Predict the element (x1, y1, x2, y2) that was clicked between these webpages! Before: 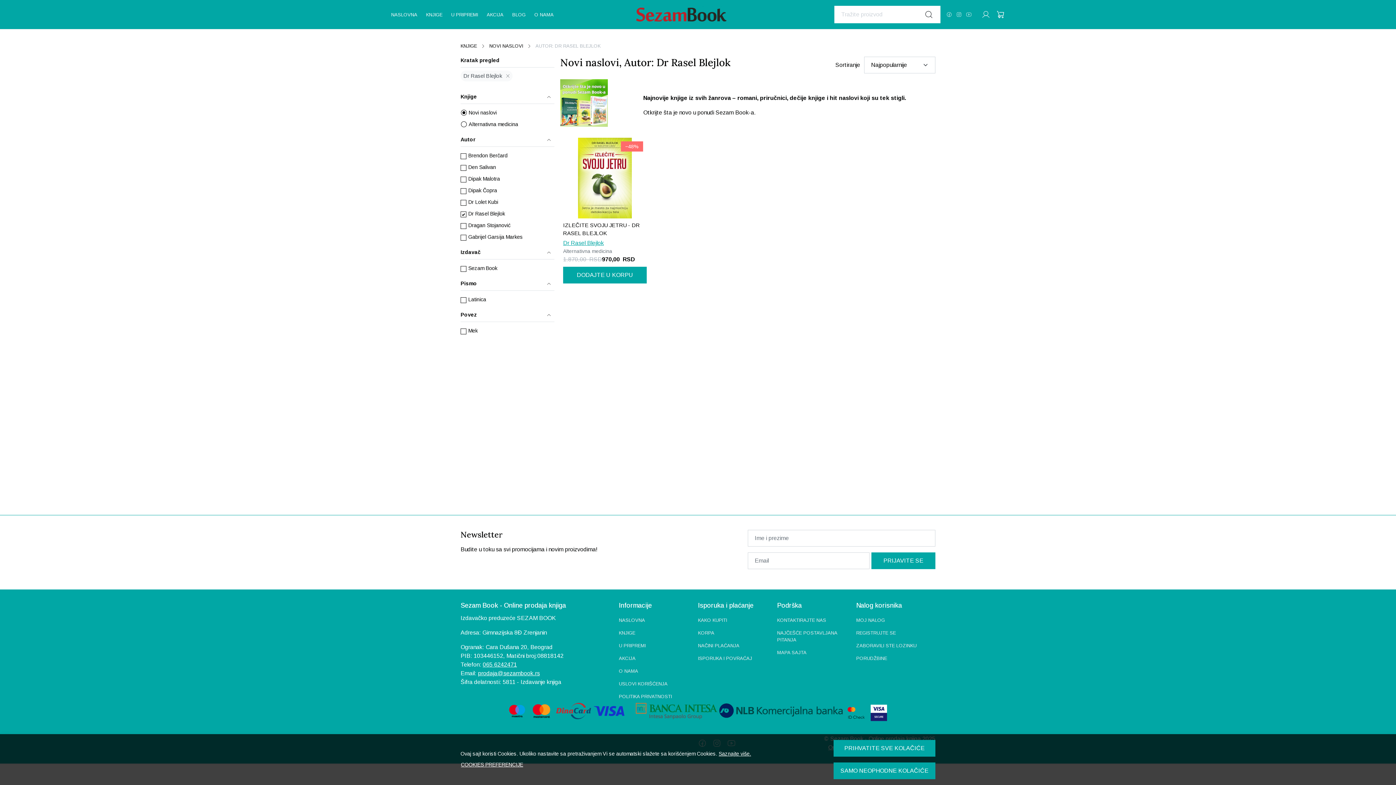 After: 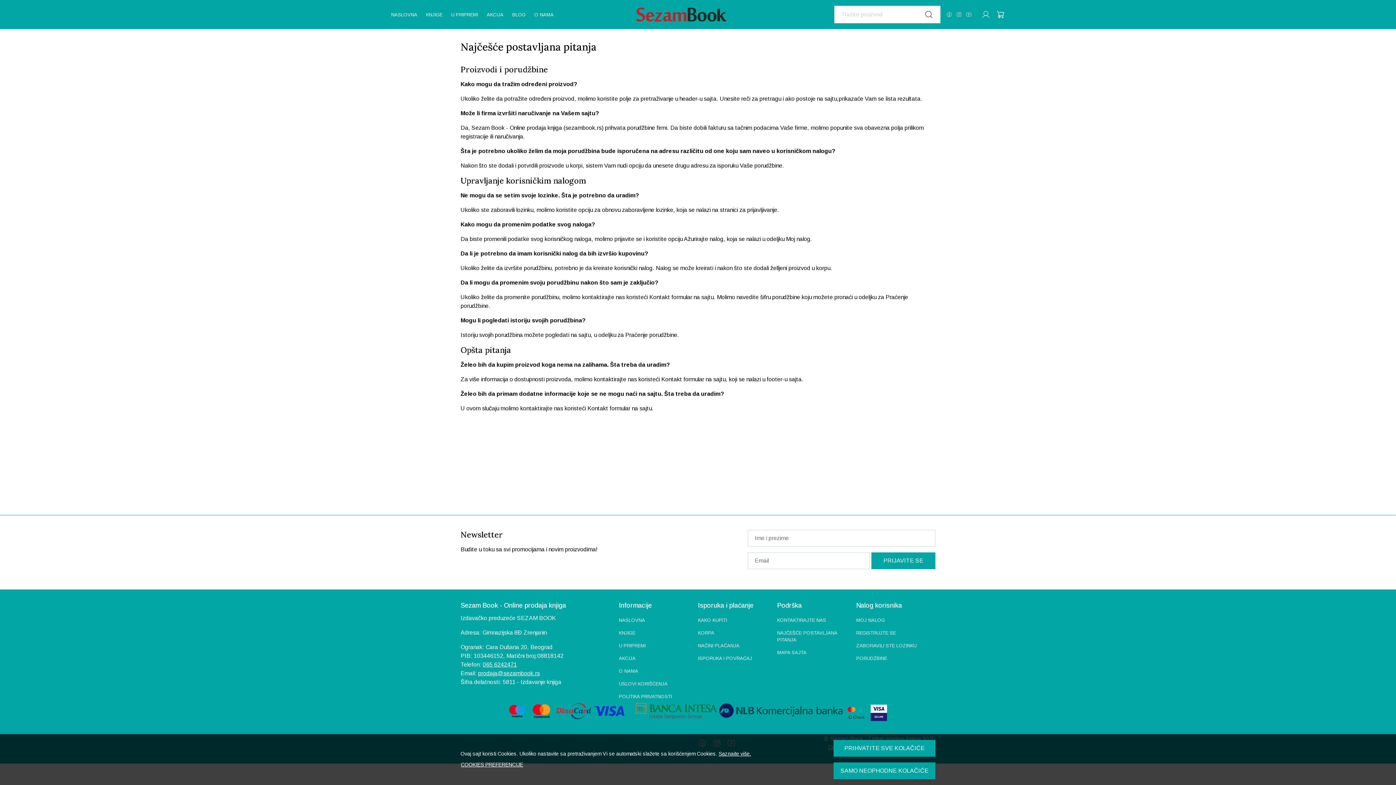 Action: bbox: (777, 626, 856, 646) label: NAJČEŠĆE POSTAVLJANA PITANJA